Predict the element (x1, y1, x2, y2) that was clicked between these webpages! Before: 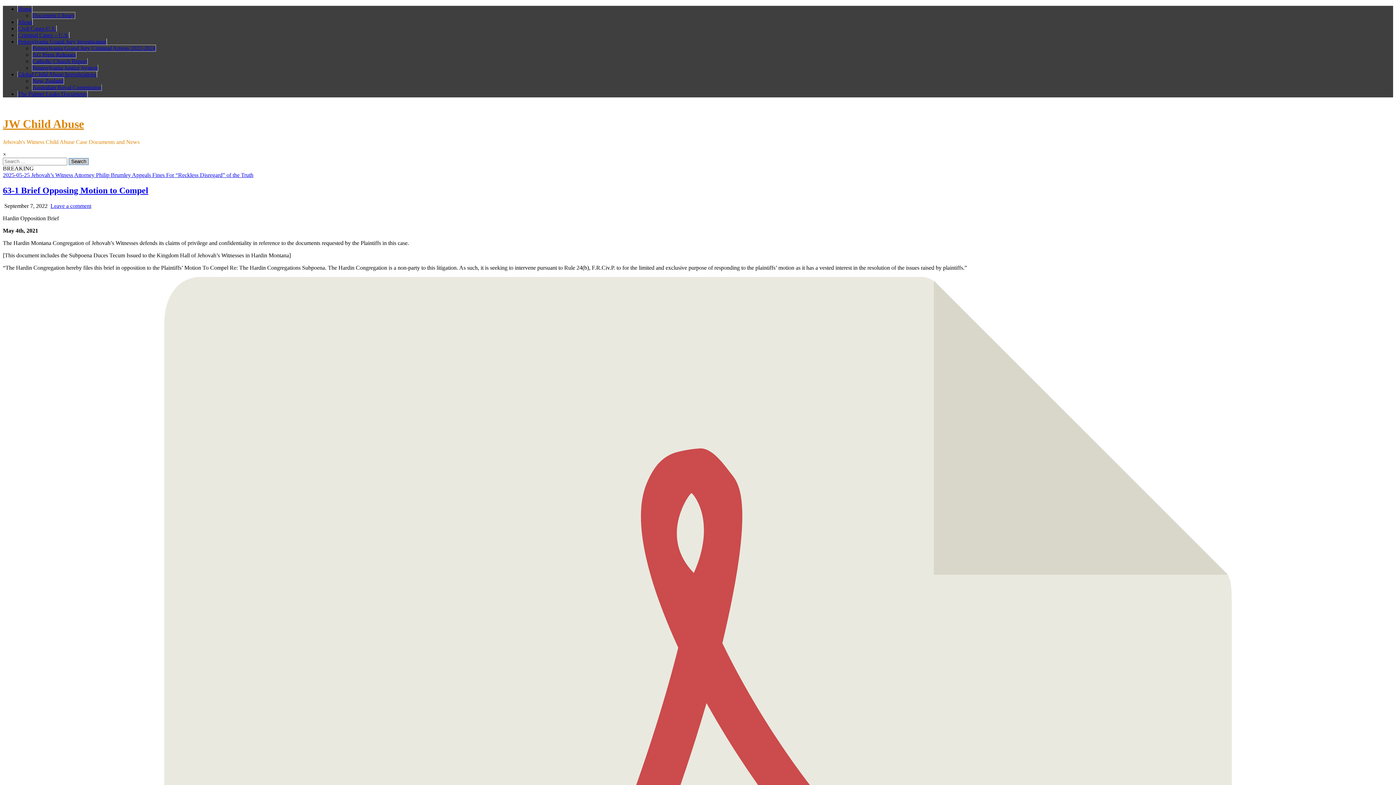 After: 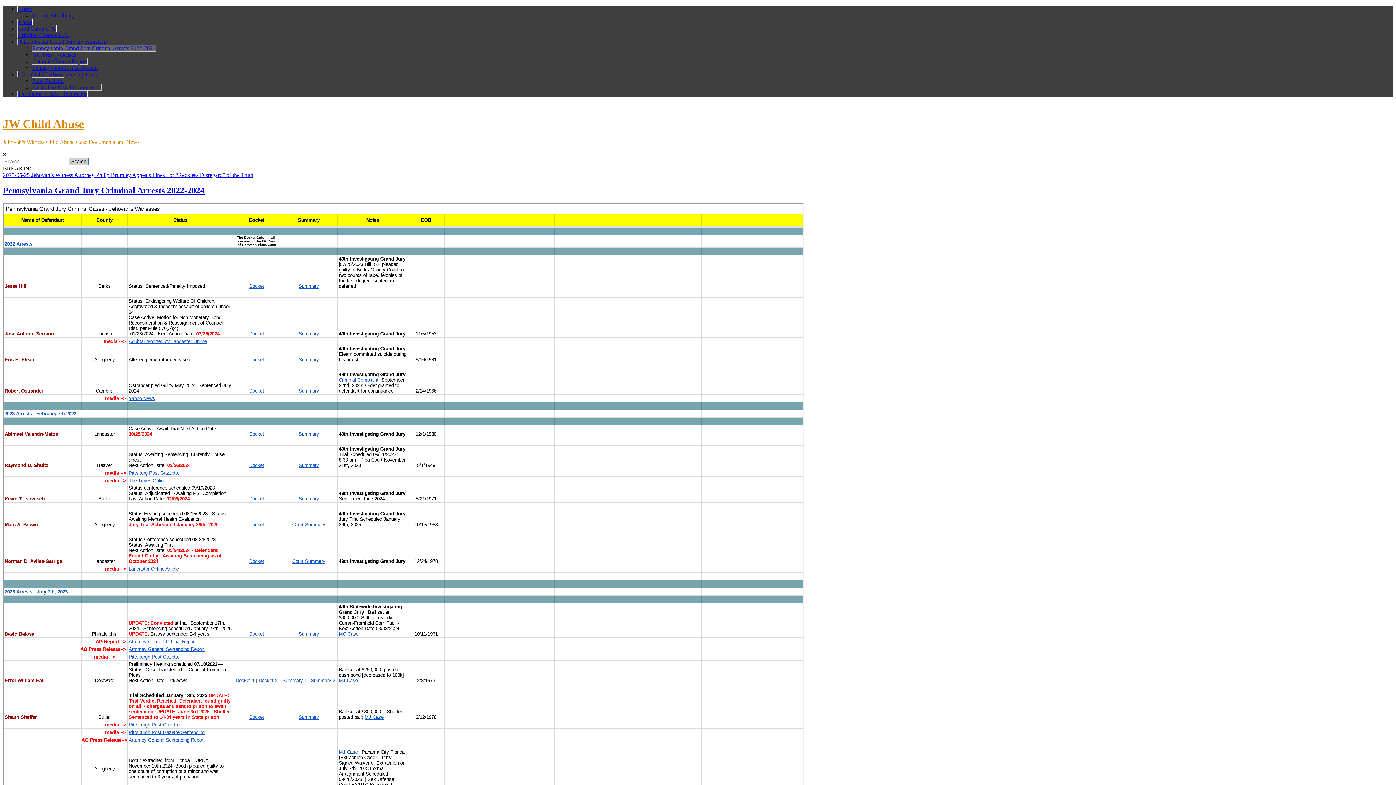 Action: label: Pennsylvania Grand Jury Criminal Arrests 2022-2024 bbox: (32, 44, 156, 51)